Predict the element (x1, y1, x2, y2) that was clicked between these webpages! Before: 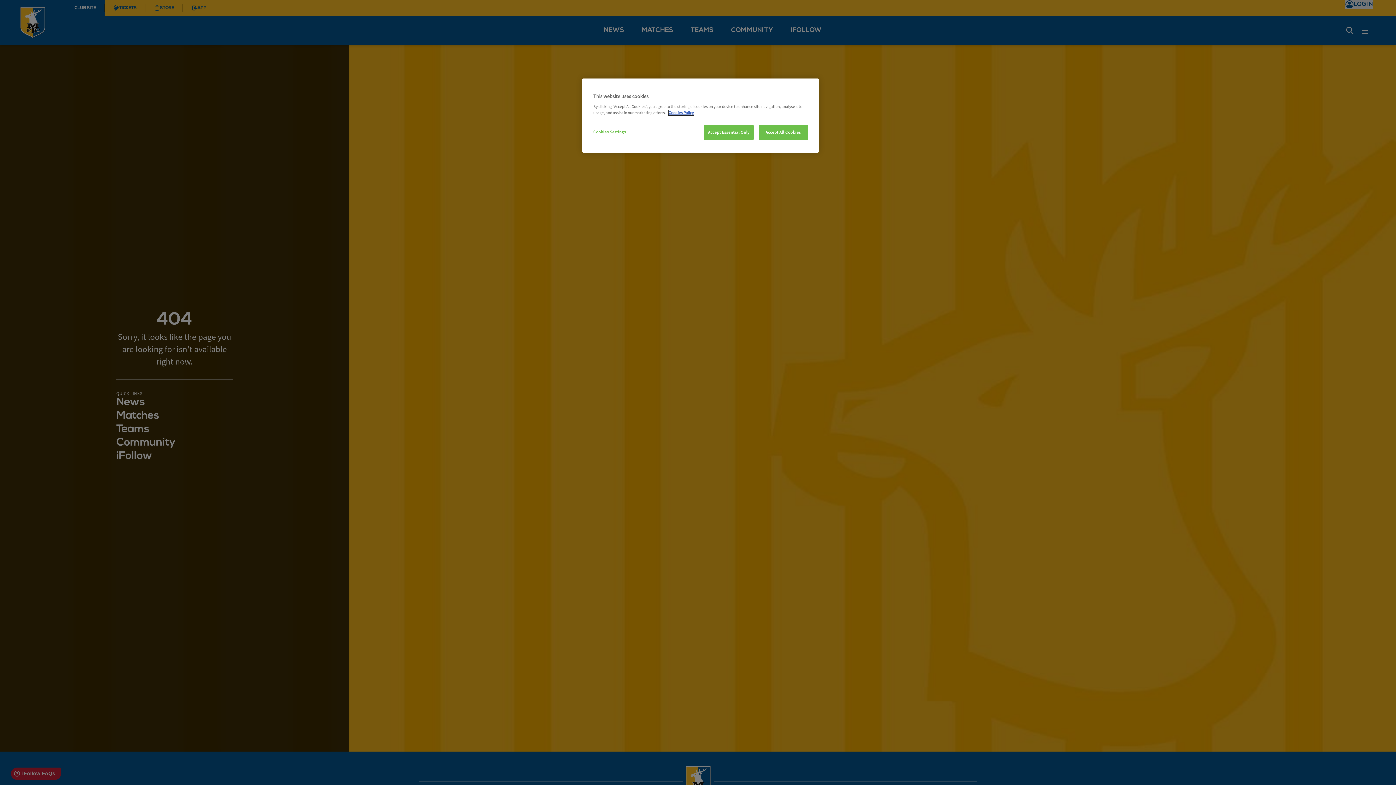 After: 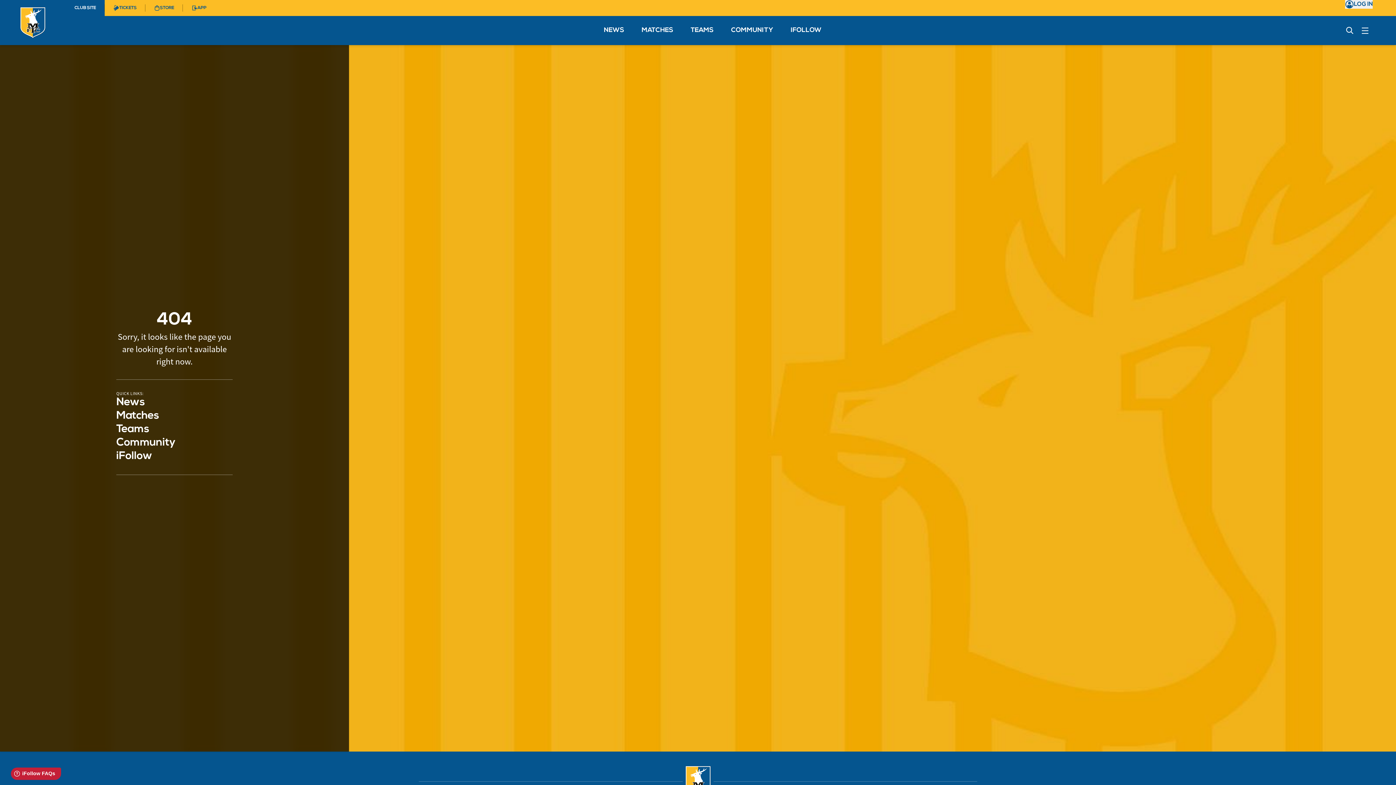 Action: bbox: (758, 125, 808, 140) label: Accept All Cookies